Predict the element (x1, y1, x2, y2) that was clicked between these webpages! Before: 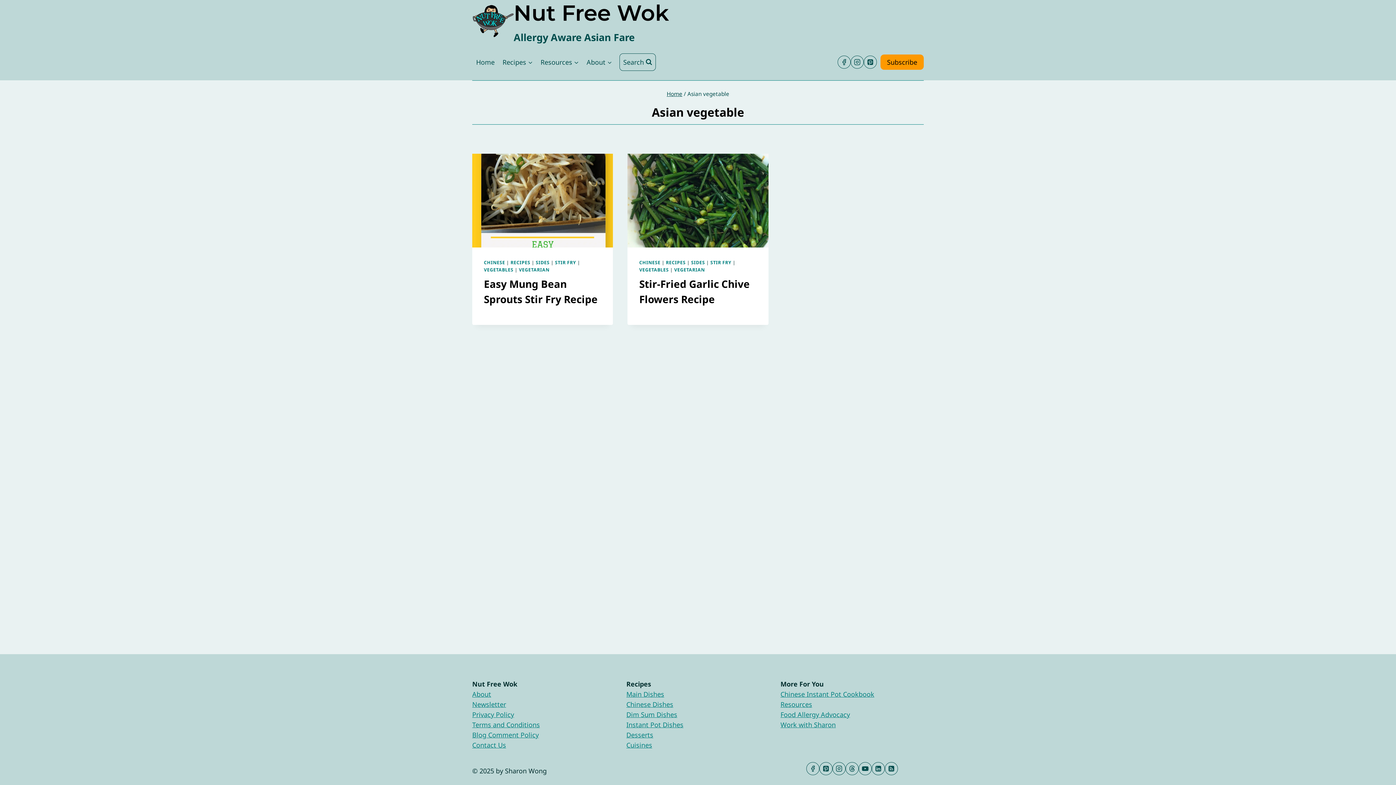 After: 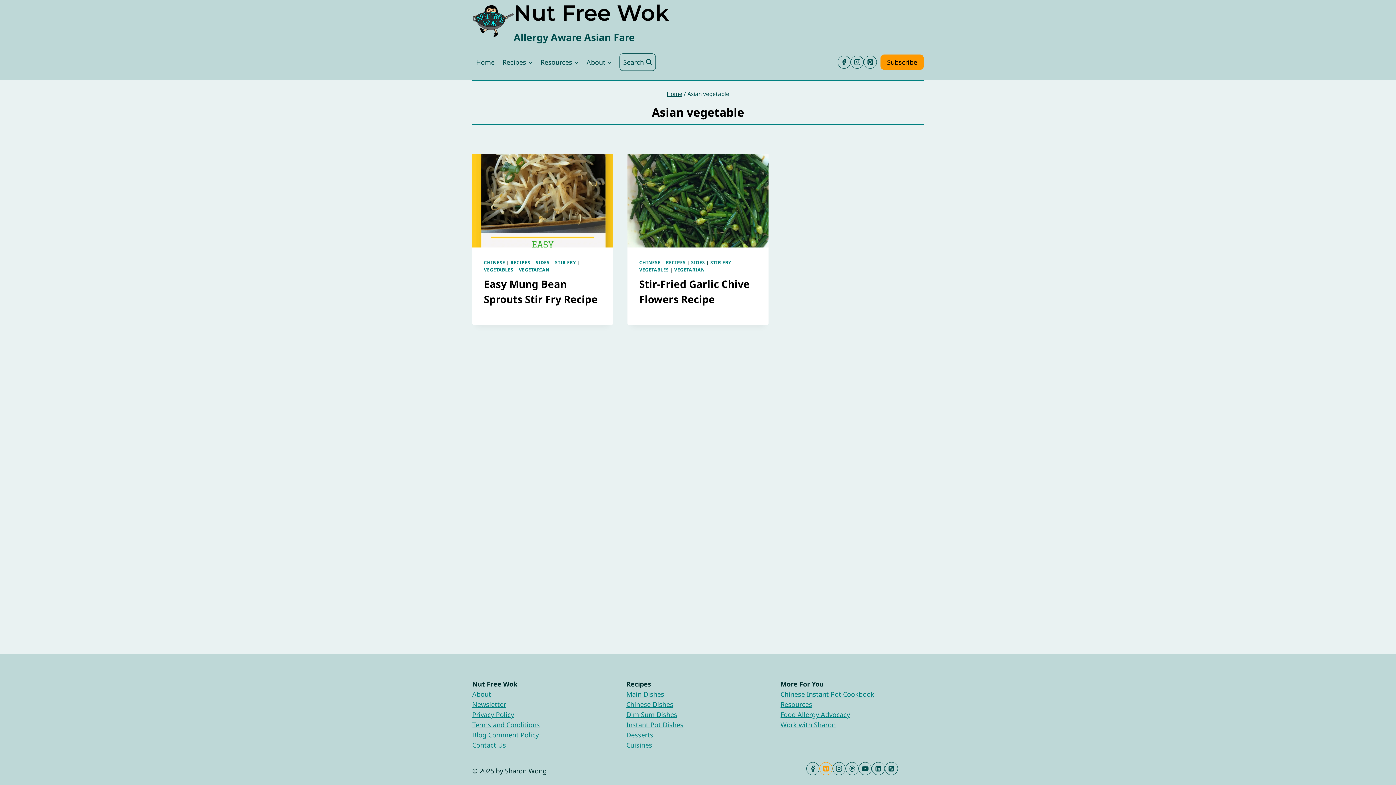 Action: label: Pinterest bbox: (819, 762, 832, 775)